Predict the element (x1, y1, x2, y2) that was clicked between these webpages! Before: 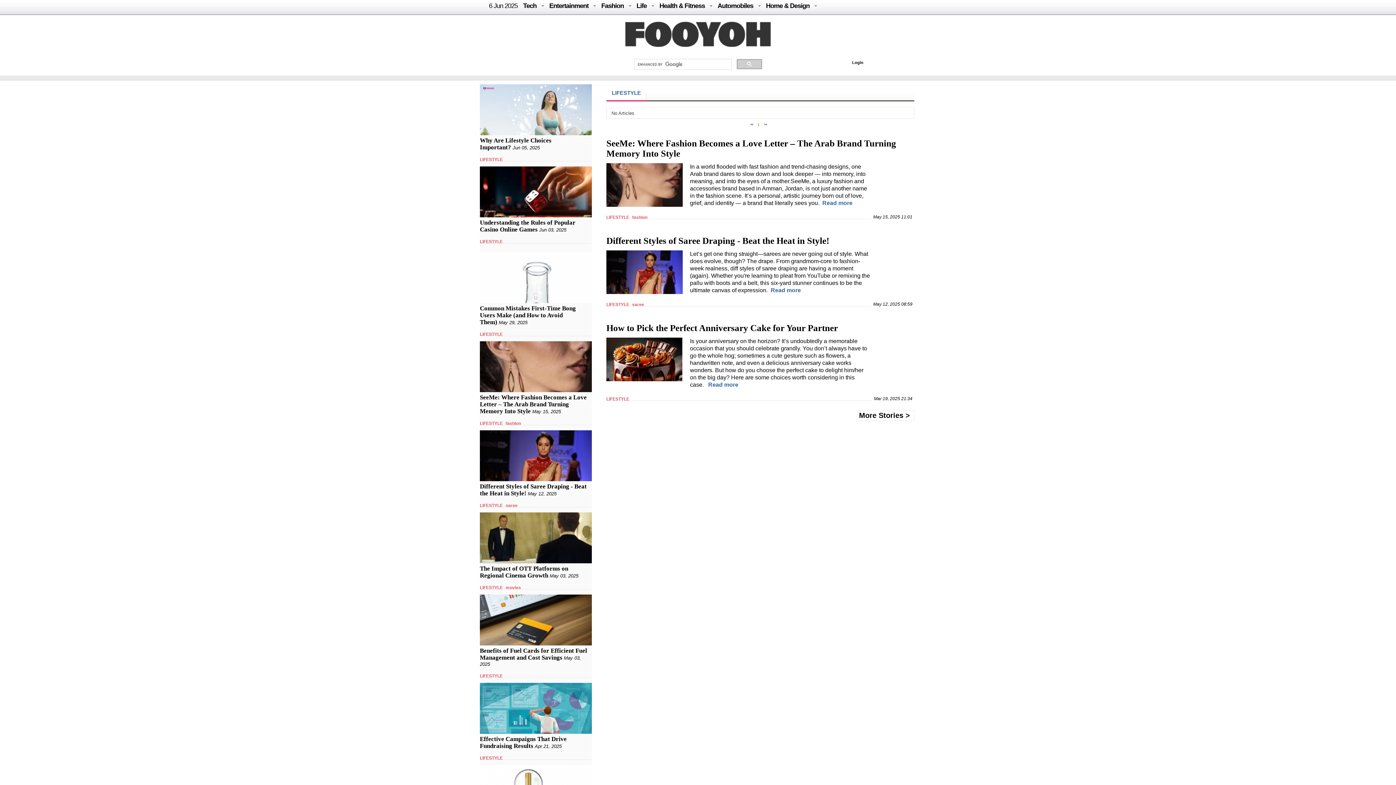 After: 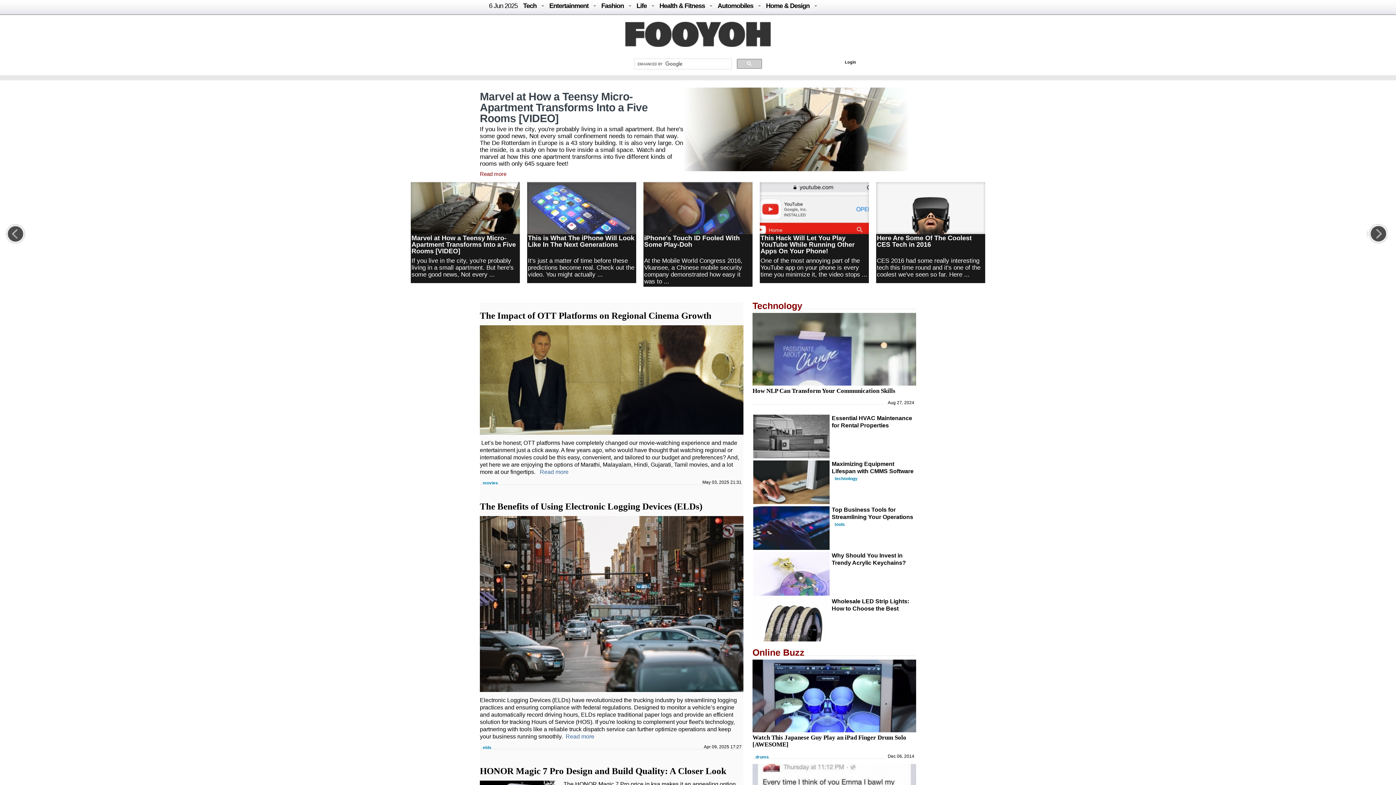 Action: label: Tech bbox: (523, 2, 536, 9)